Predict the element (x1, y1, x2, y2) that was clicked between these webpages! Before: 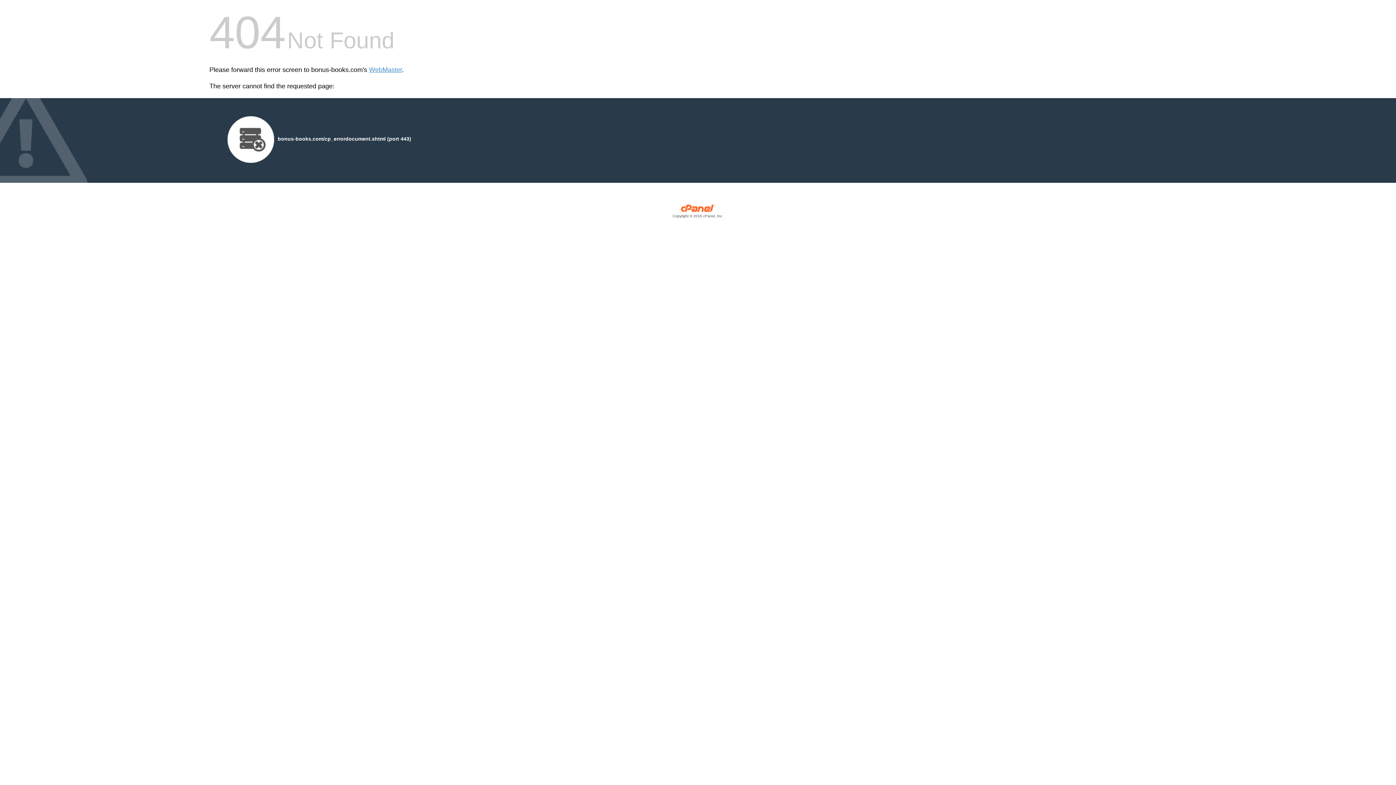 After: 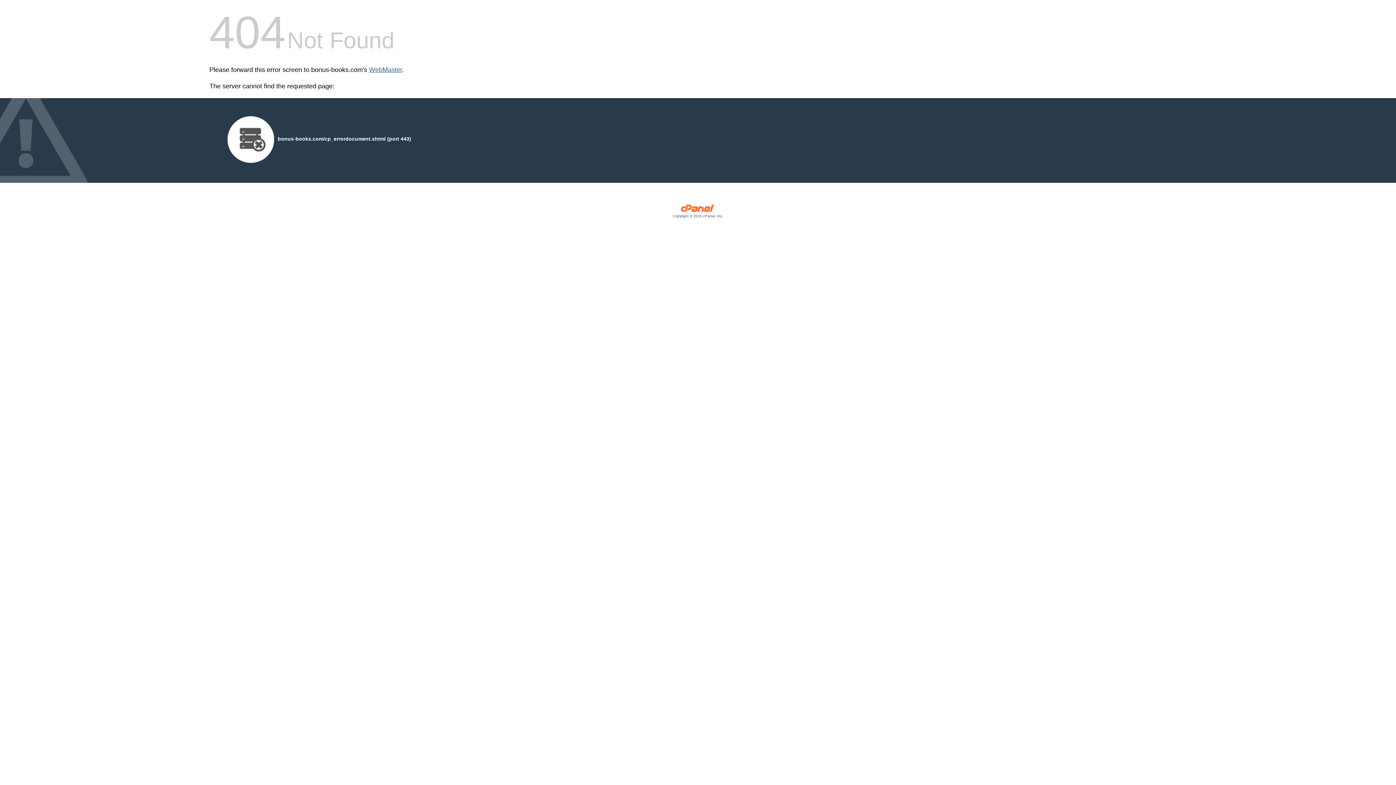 Action: bbox: (369, 66, 402, 73) label: WebMaster